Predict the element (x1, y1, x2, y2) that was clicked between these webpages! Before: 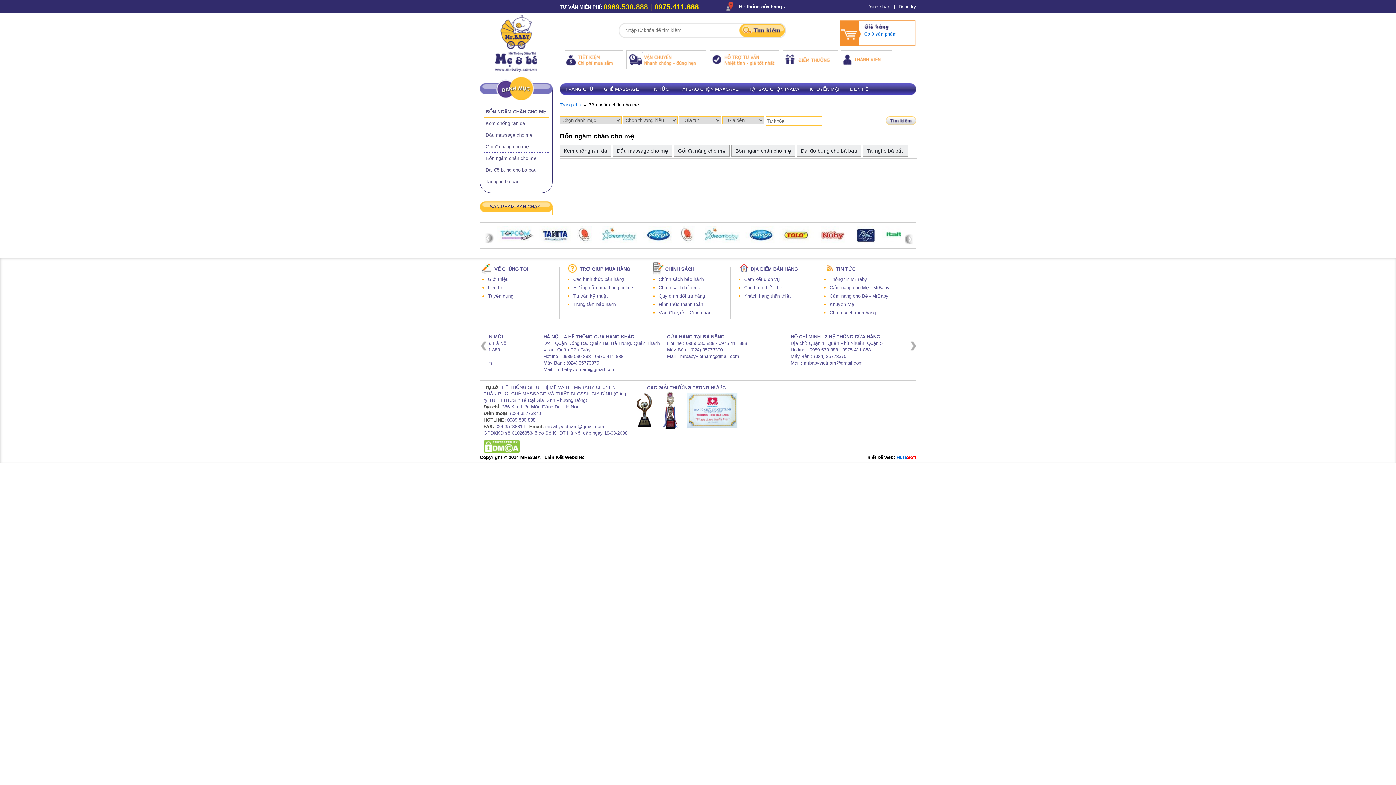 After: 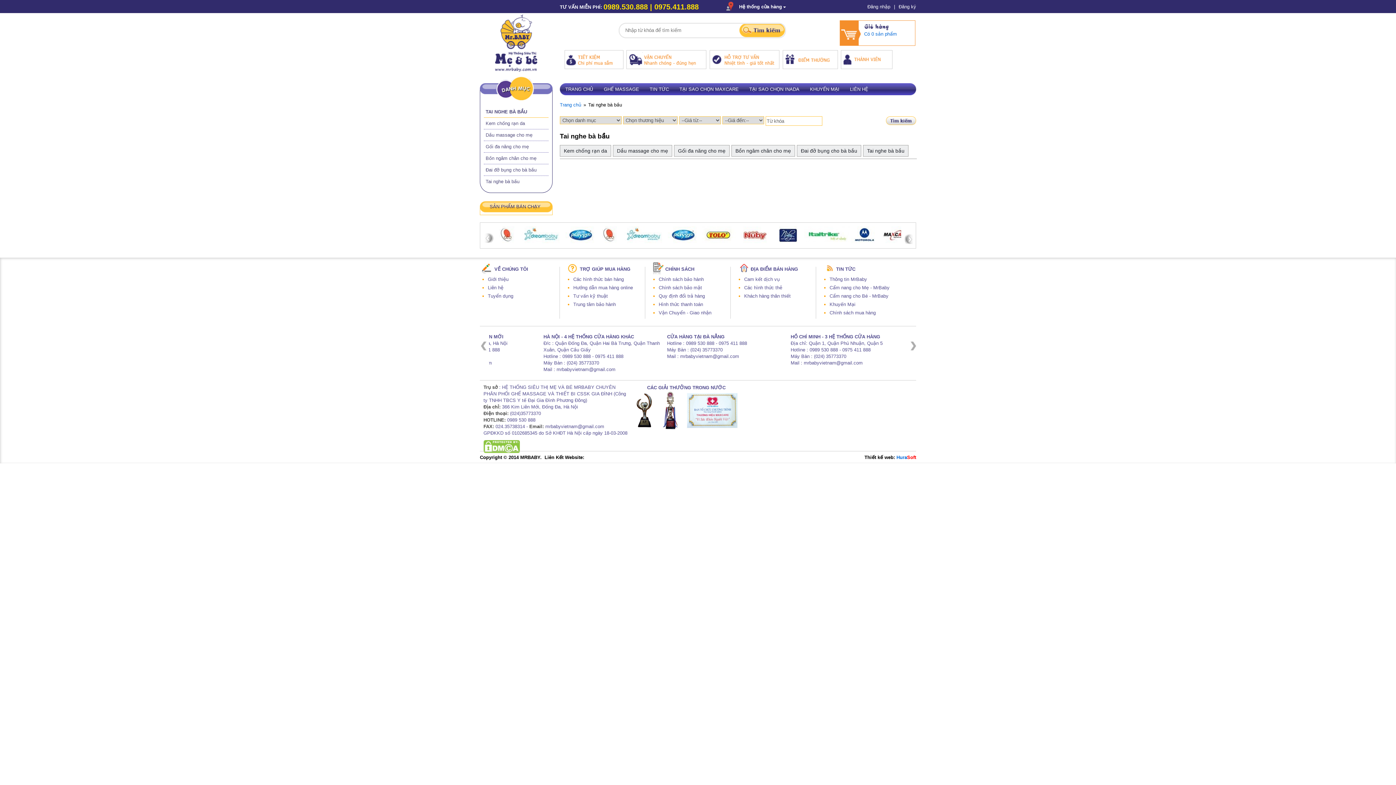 Action: label: Tai nghe bà bầu bbox: (485, 178, 519, 184)